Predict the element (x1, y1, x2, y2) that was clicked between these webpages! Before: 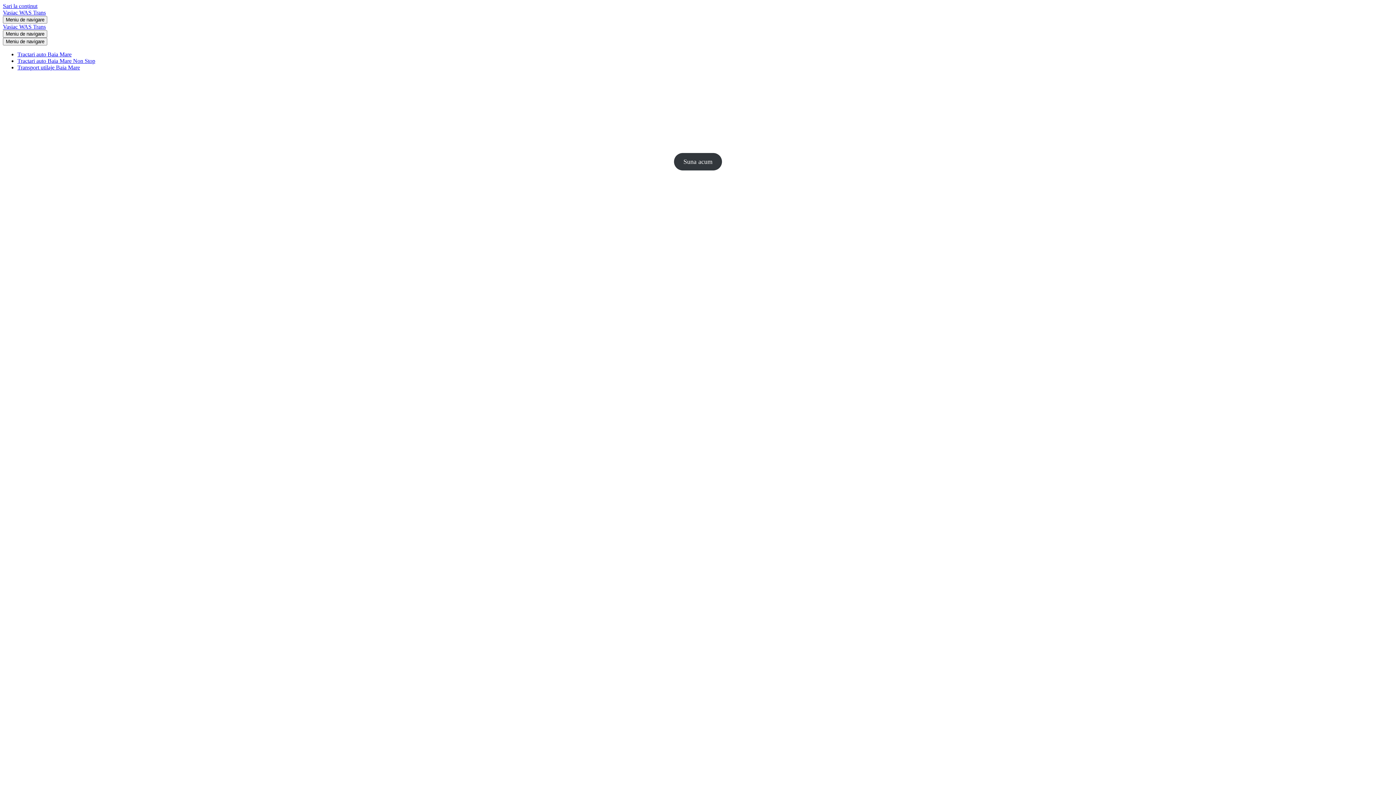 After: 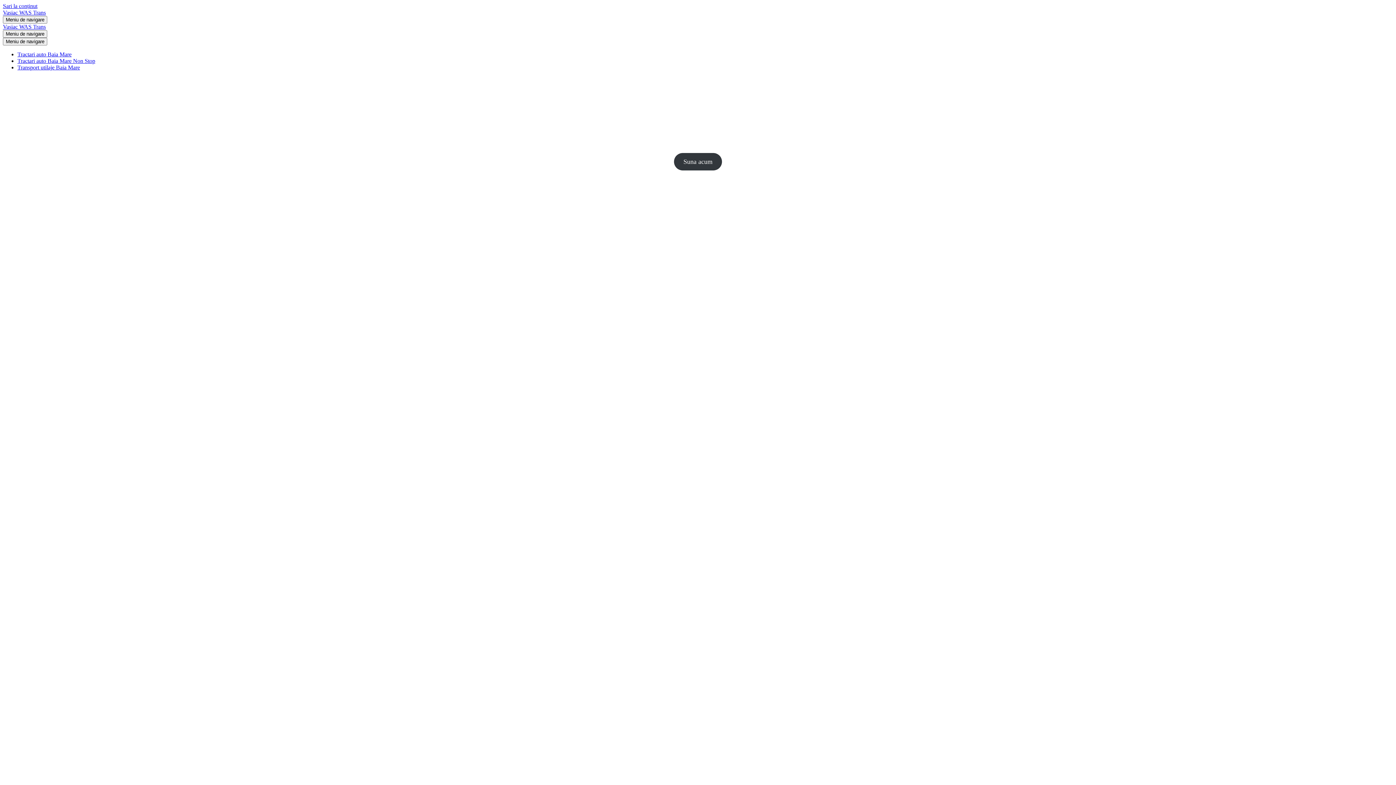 Action: label: Suna acum bbox: (674, 153, 722, 170)